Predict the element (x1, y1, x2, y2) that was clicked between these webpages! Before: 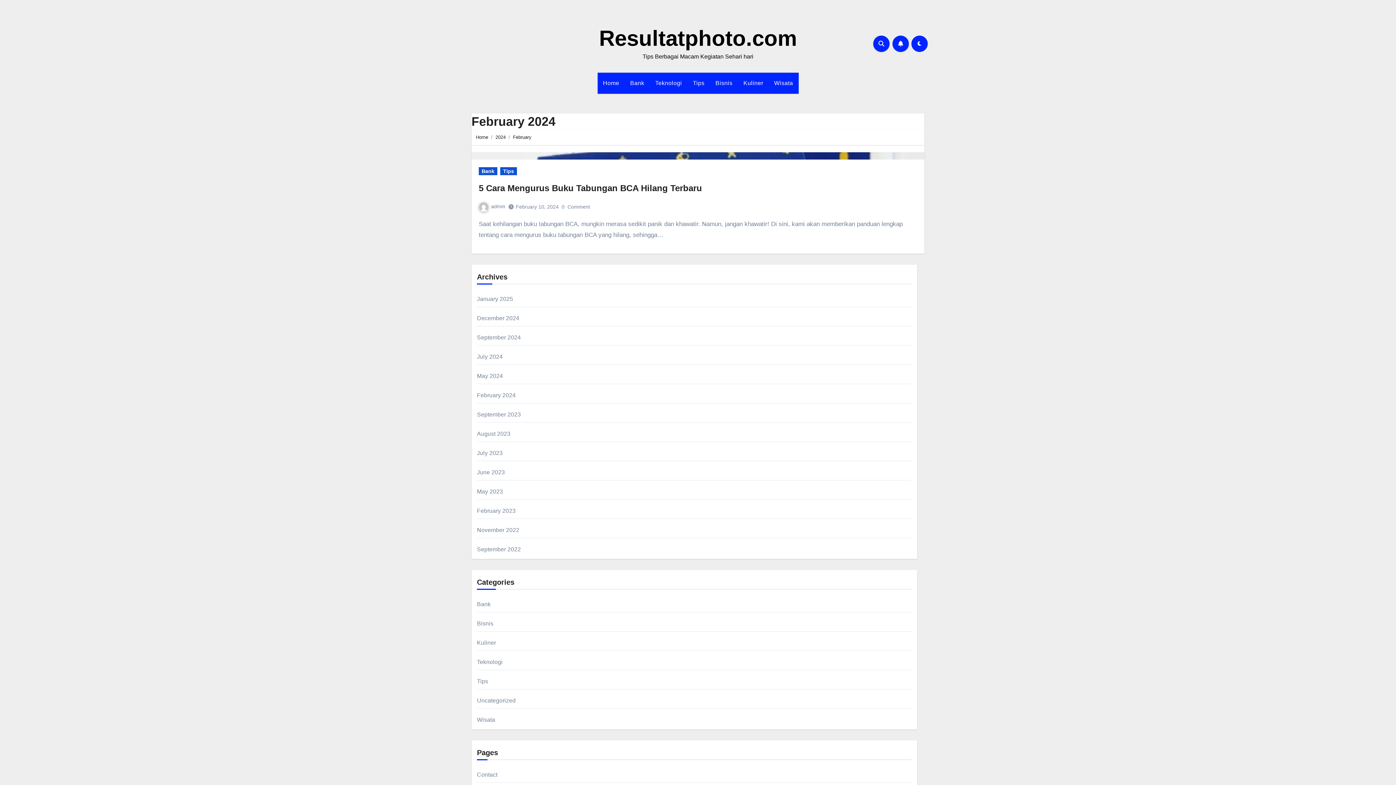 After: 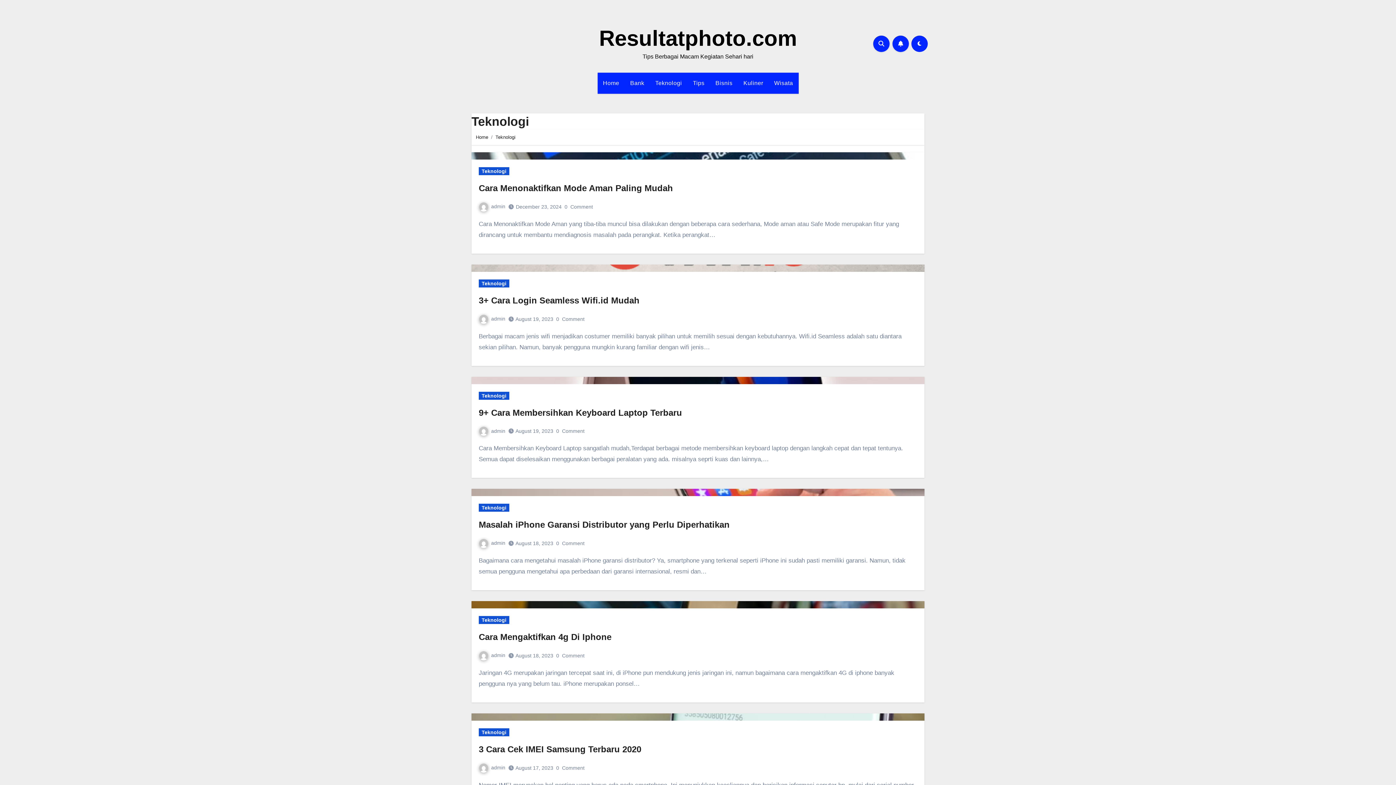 Action: label: Teknologi bbox: (650, 72, 687, 93)